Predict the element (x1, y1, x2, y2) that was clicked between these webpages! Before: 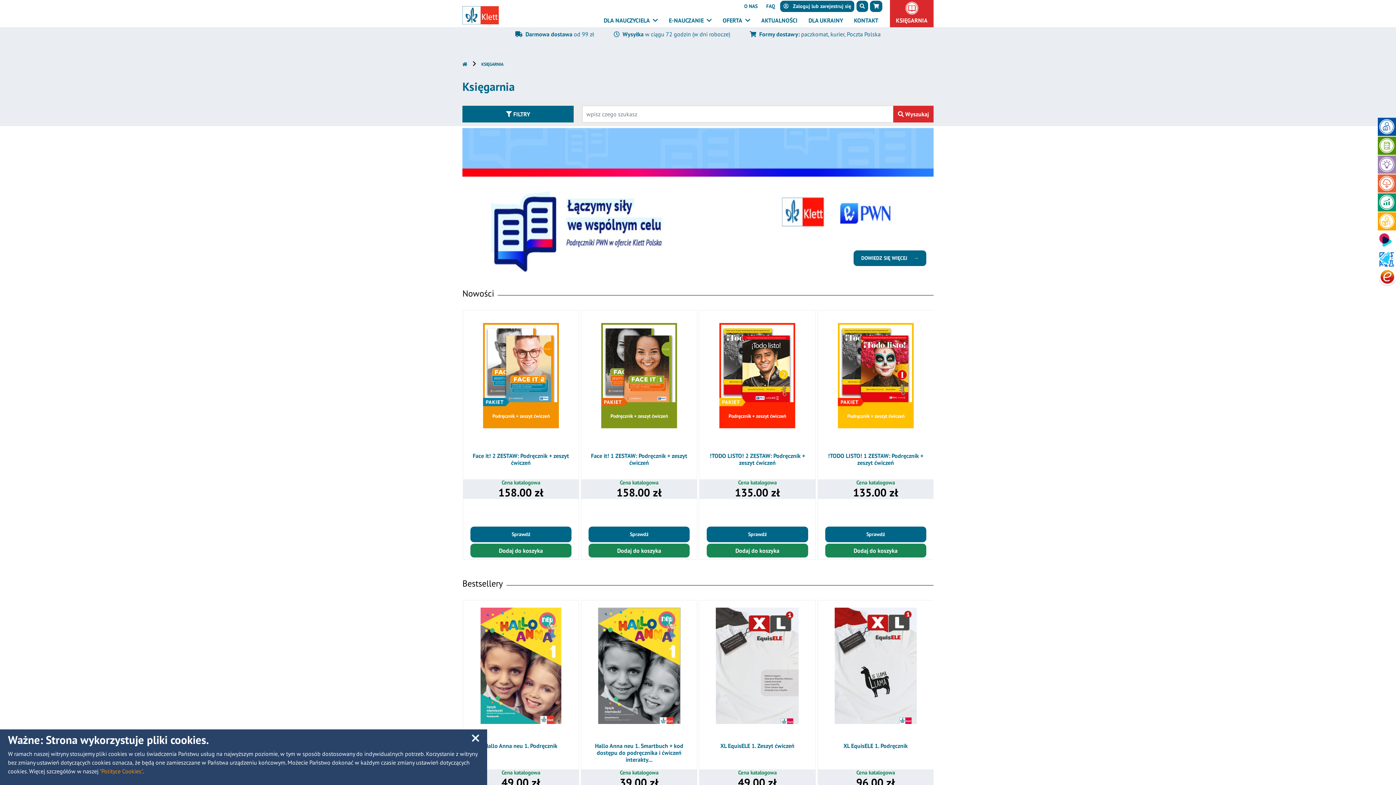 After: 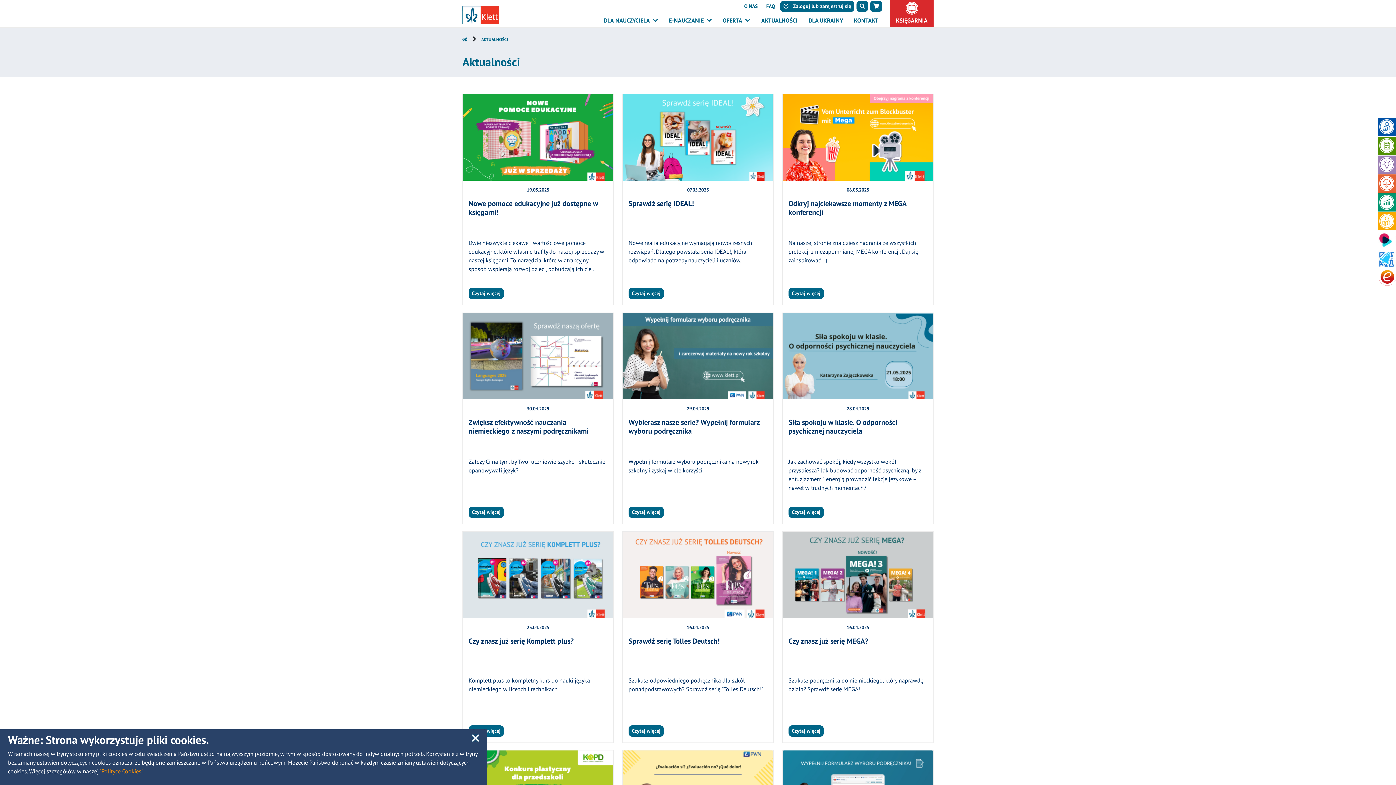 Action: bbox: (756, 13, 802, 27) label: AKTUALNOŚCI